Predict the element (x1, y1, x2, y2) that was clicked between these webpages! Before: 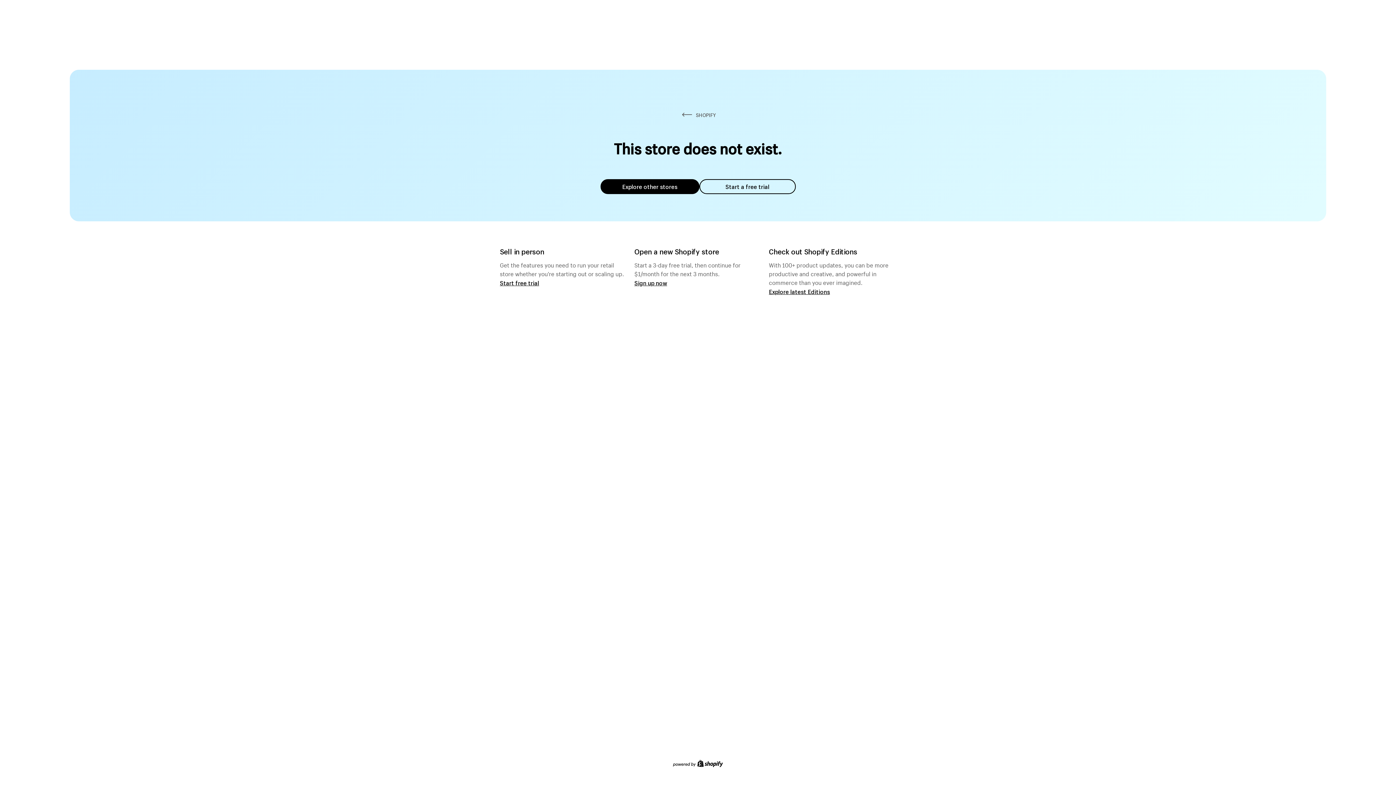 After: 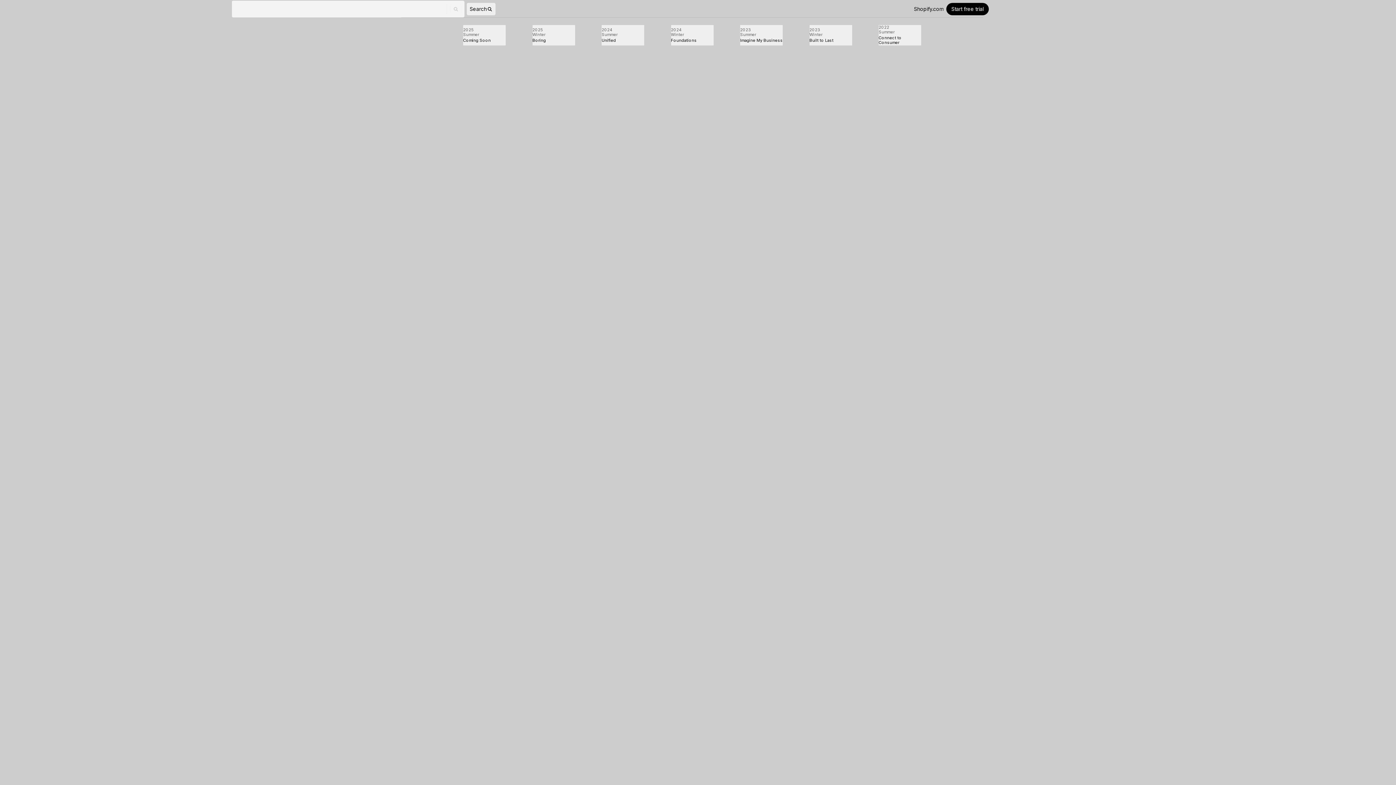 Action: label: Explore latest Editions bbox: (769, 287, 830, 295)